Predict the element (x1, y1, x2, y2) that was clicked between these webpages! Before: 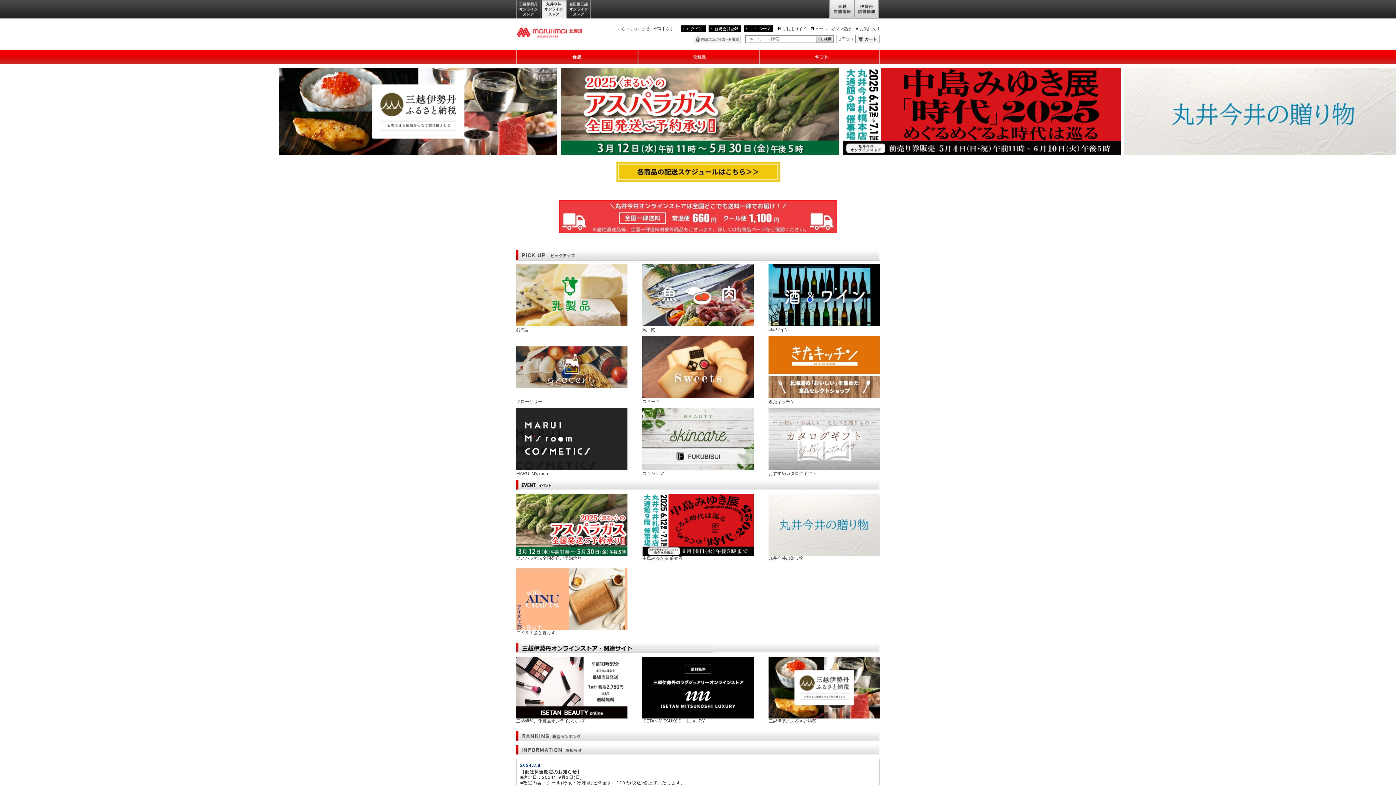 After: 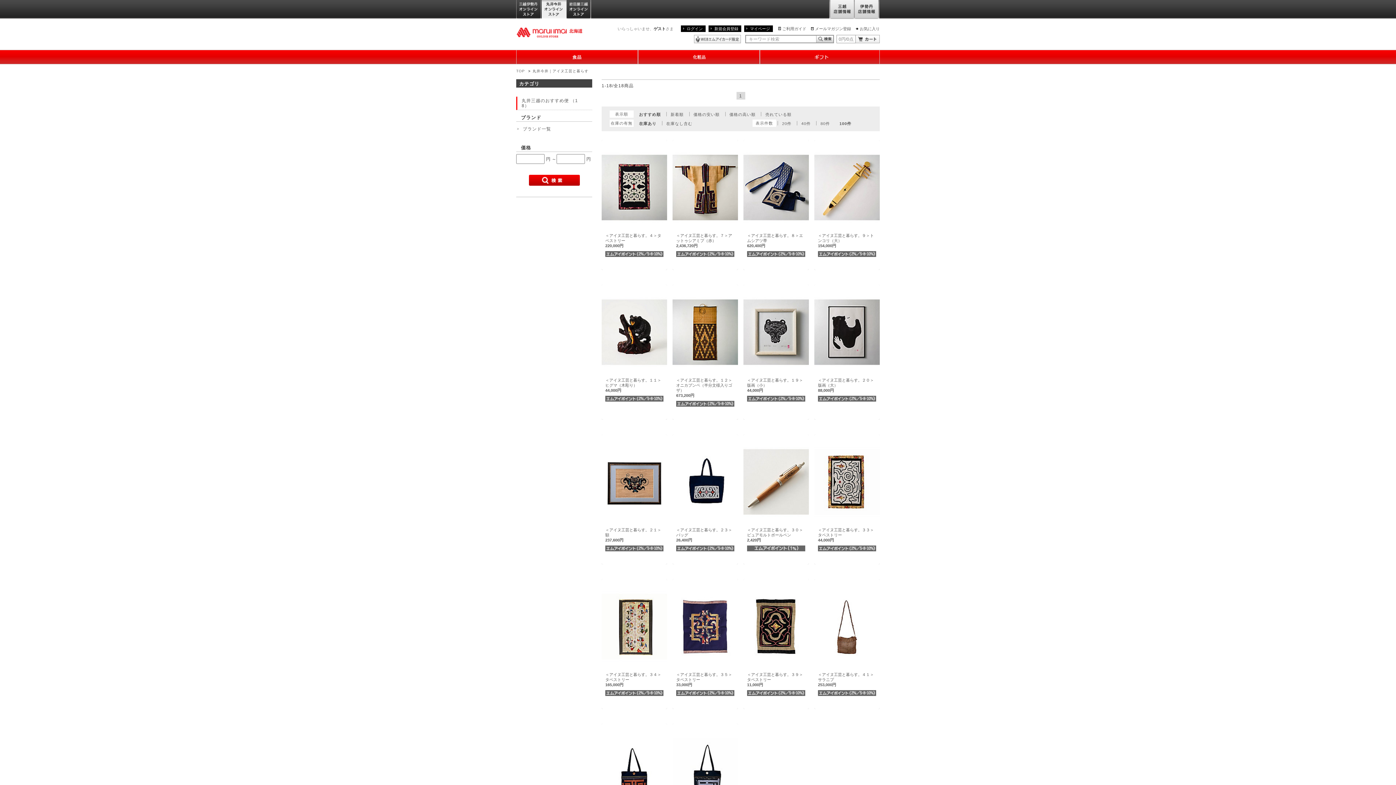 Action: bbox: (516, 596, 627, 636) label: アイヌ工芸と暮らす。